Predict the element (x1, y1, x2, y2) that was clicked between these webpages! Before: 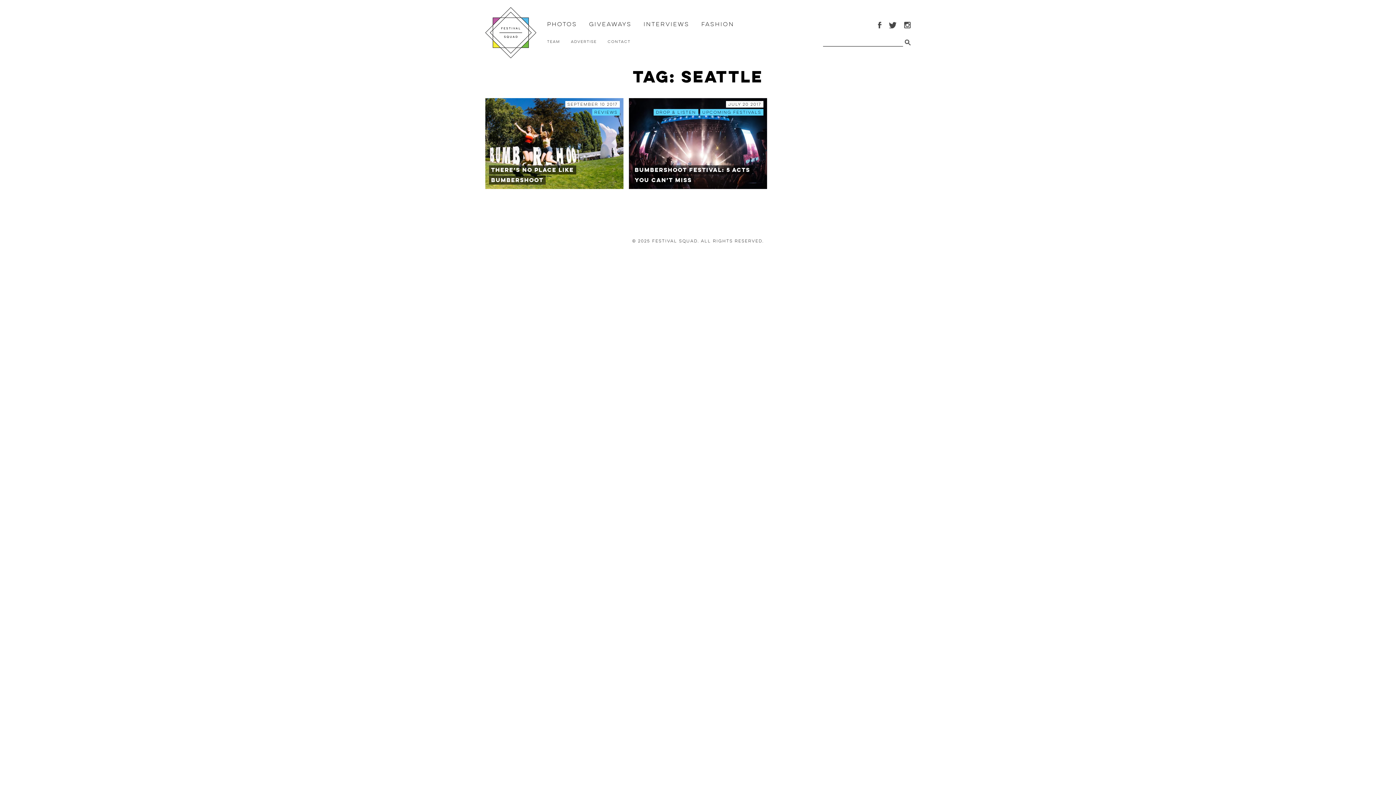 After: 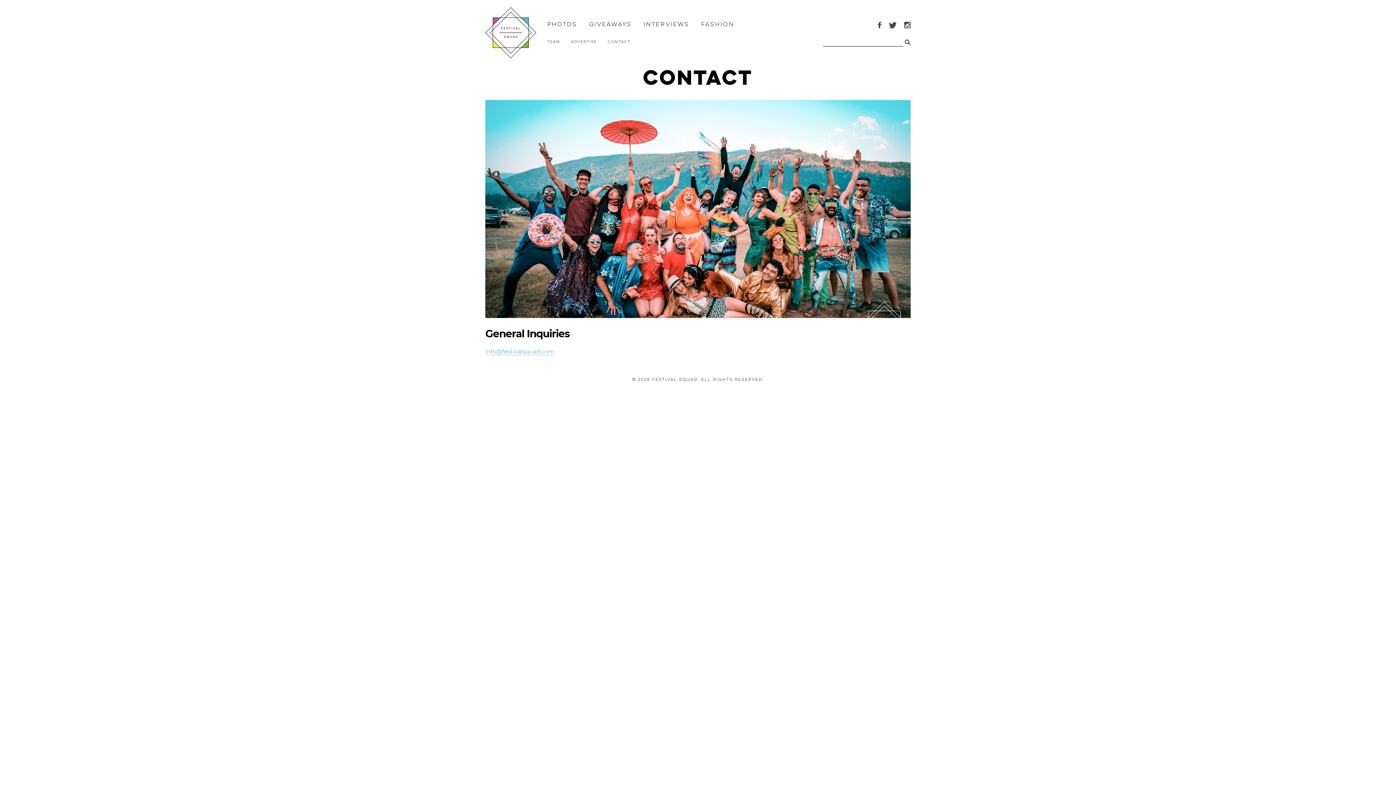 Action: label: Contact bbox: (607, 39, 630, 44)